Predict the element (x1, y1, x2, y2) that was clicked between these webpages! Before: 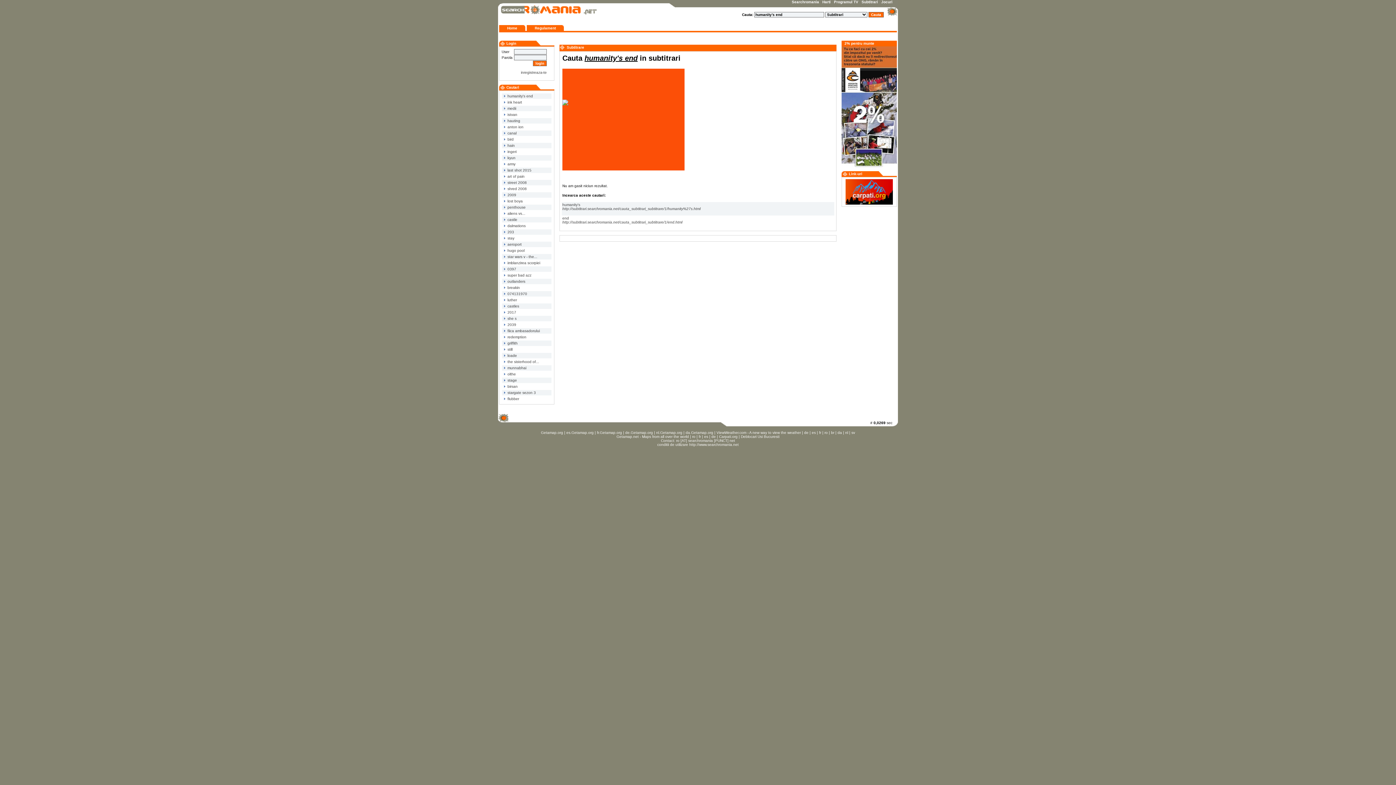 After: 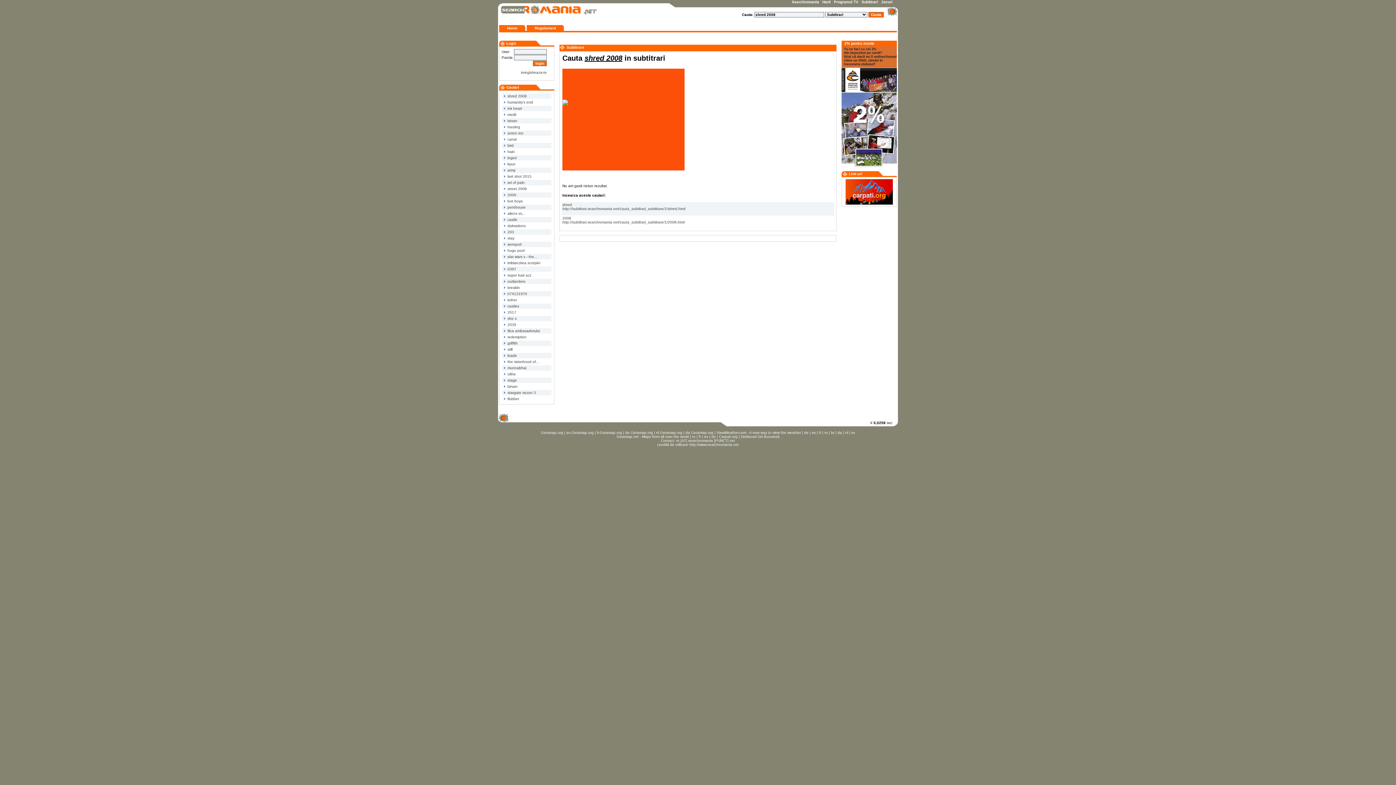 Action: label:  shred 2008 bbox: (502, 186, 526, 190)